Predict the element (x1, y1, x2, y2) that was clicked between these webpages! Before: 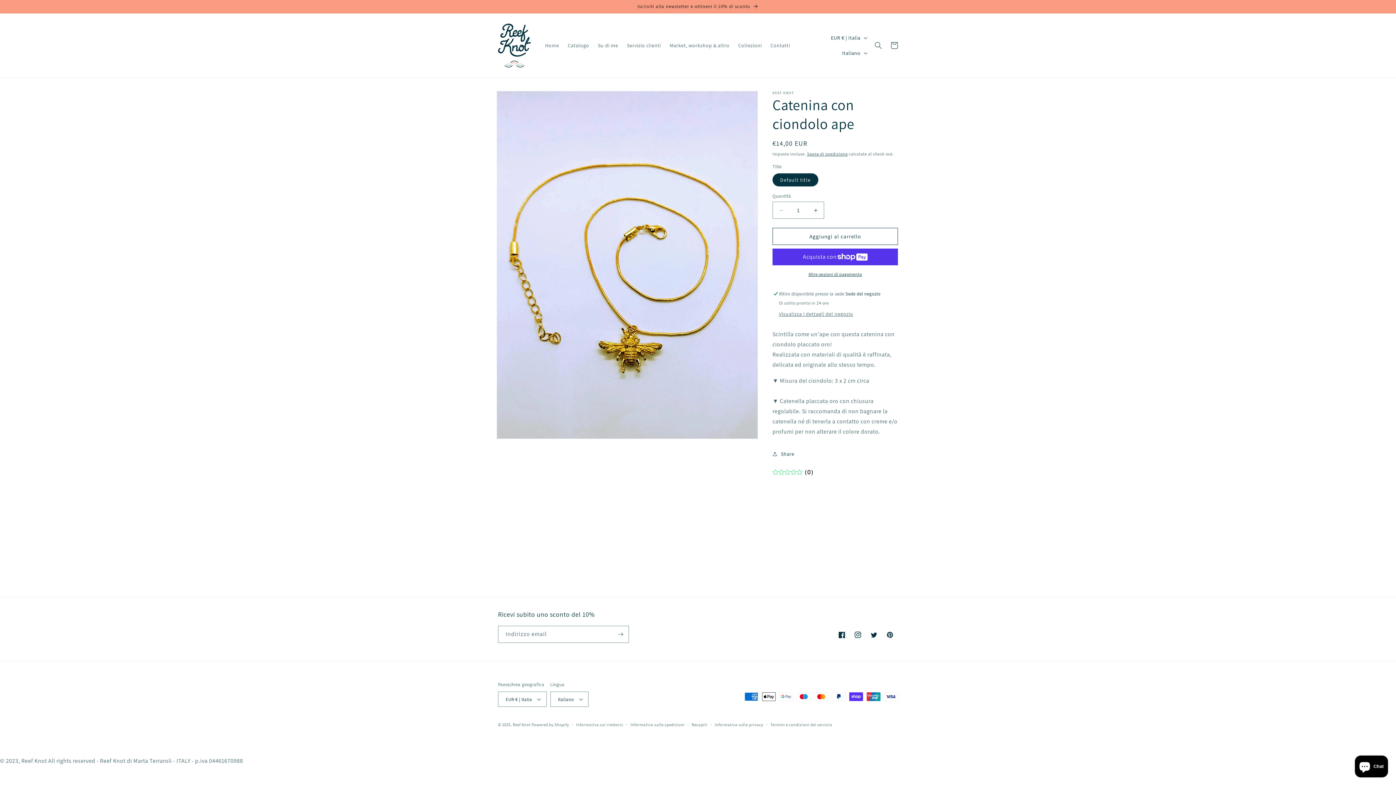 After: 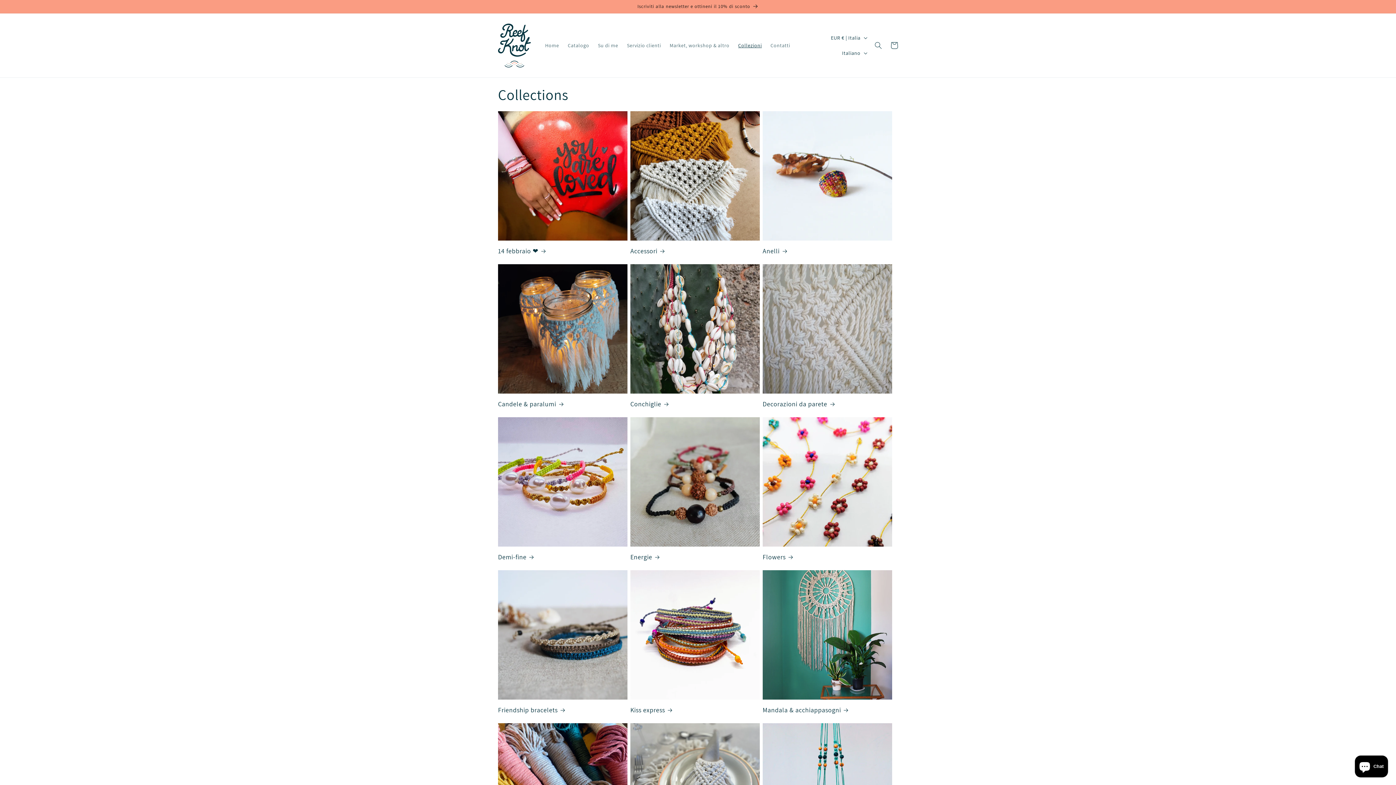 Action: bbox: (734, 37, 766, 53) label: Collezioni